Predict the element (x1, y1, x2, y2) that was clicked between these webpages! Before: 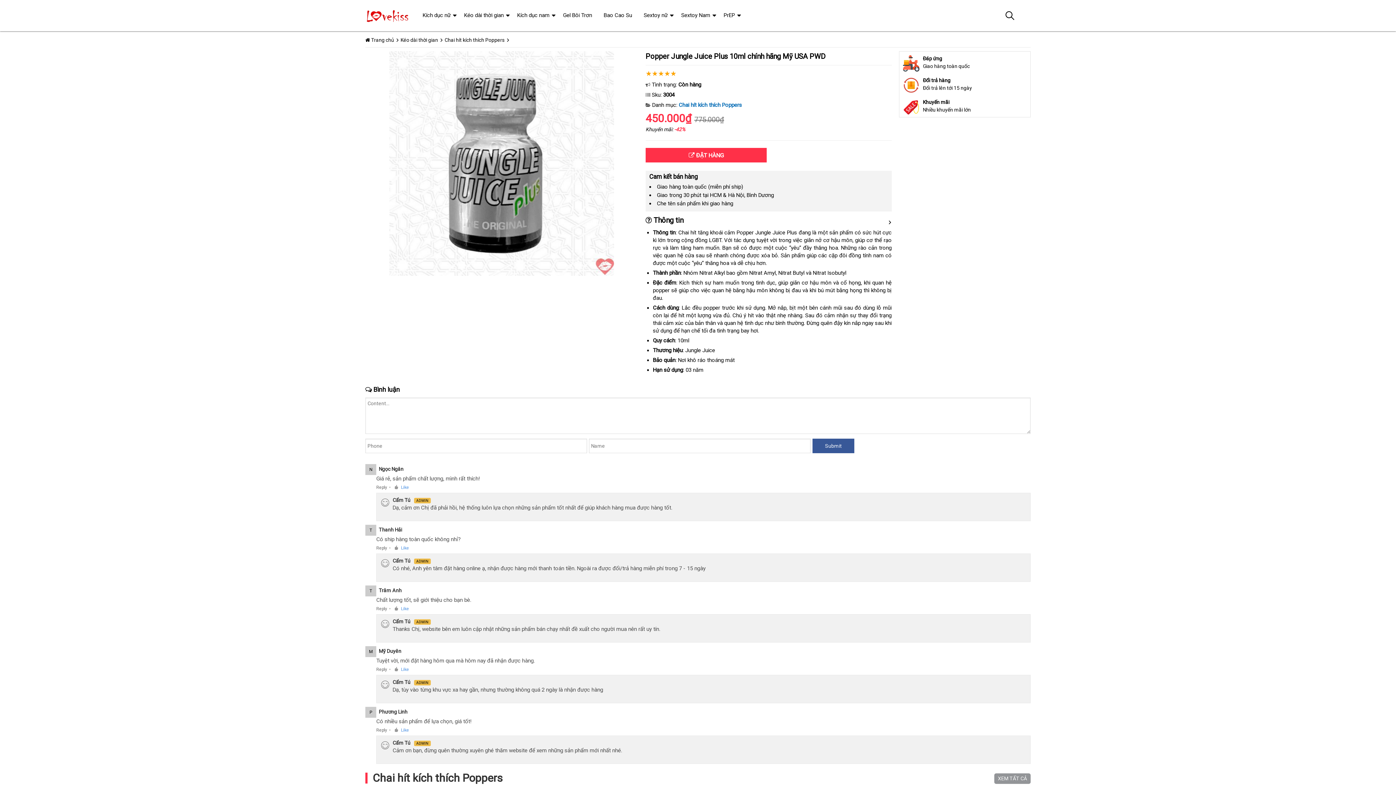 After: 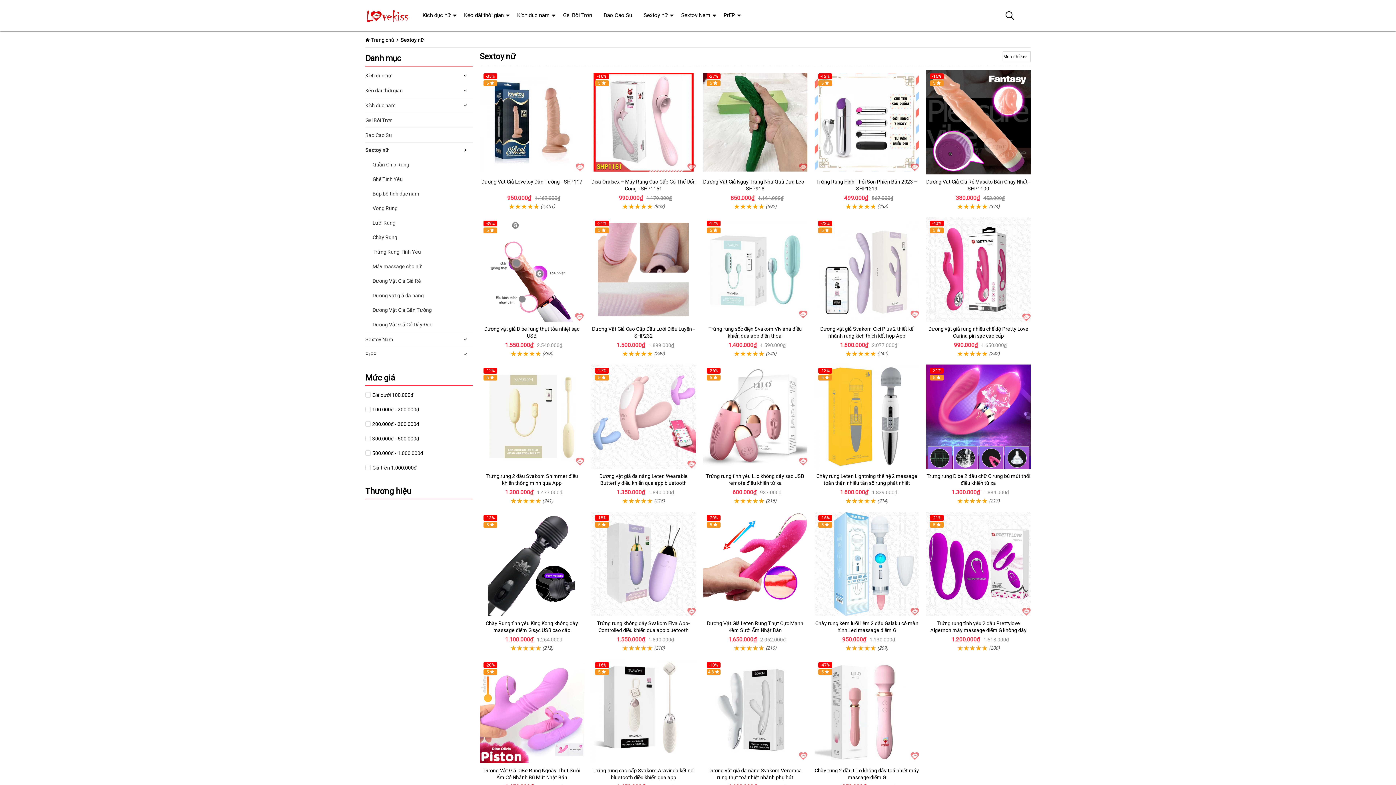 Action: label: Sextoy nữ bbox: (638, 0, 673, 30)